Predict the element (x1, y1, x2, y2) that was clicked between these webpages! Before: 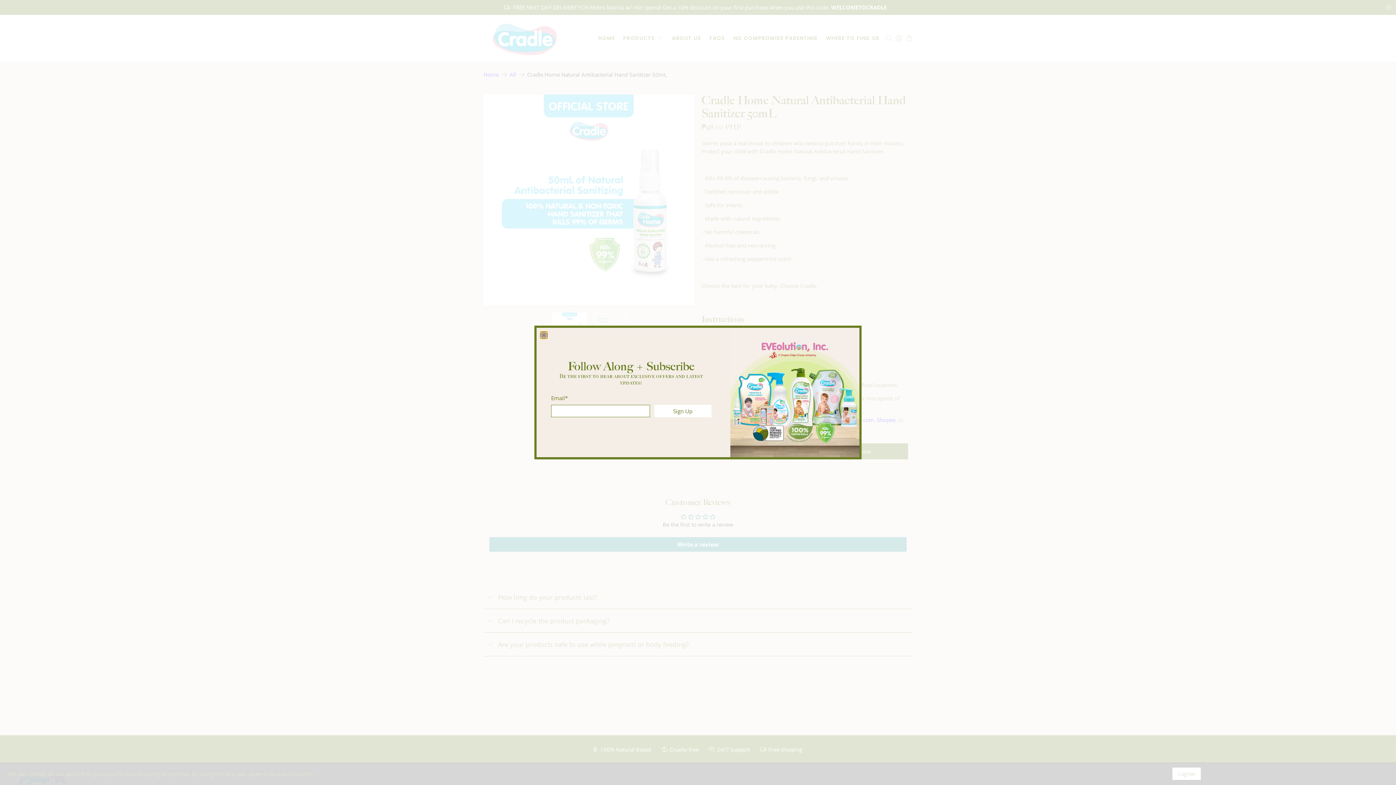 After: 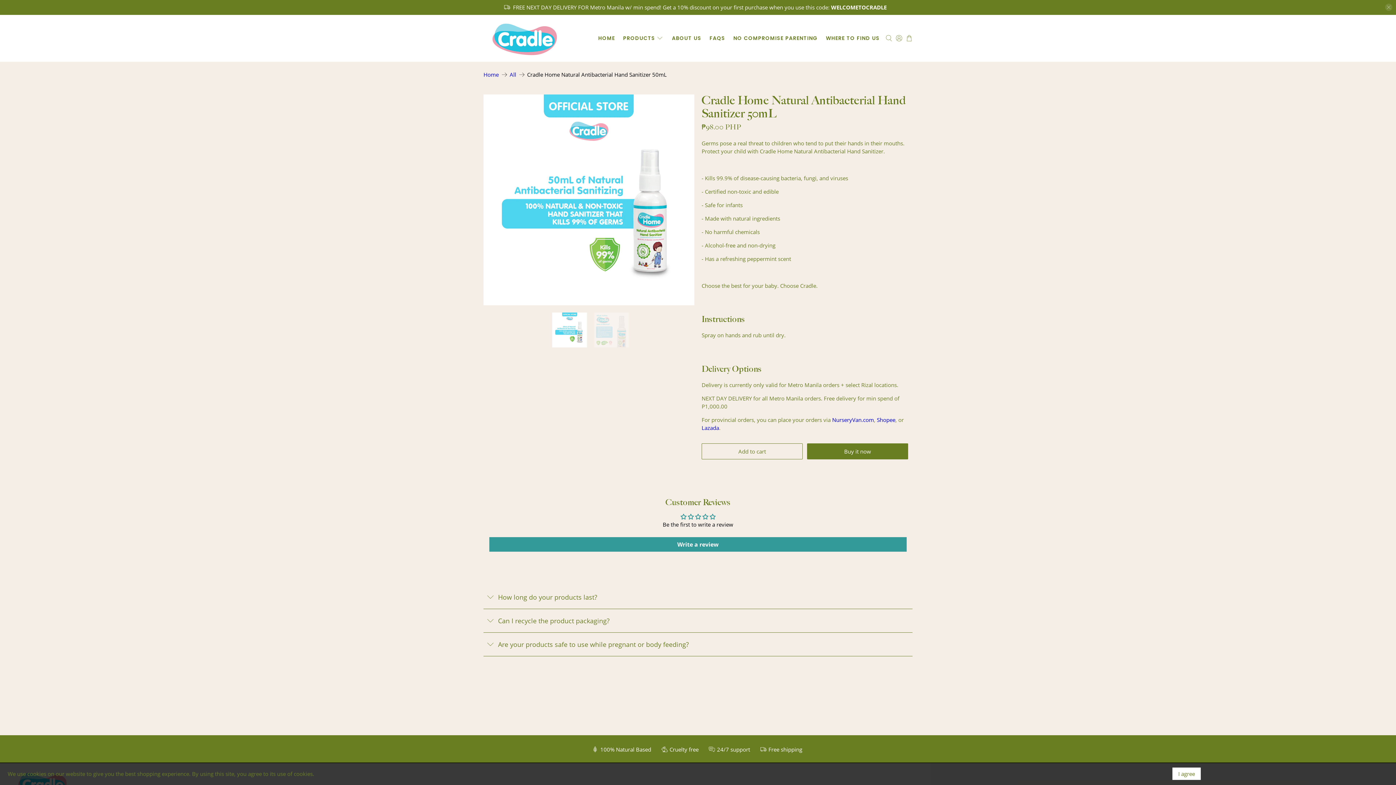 Action: label: close bbox: (540, 331, 547, 339)